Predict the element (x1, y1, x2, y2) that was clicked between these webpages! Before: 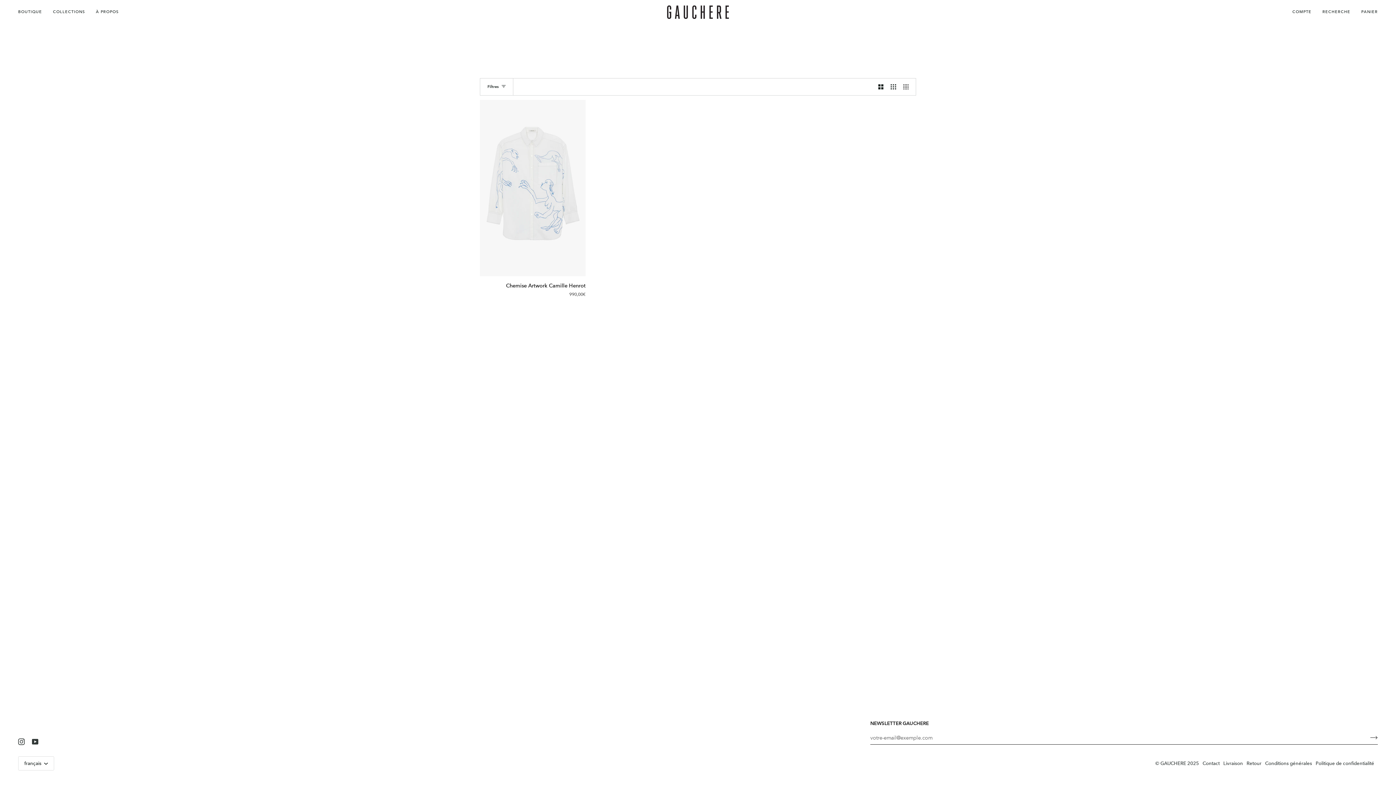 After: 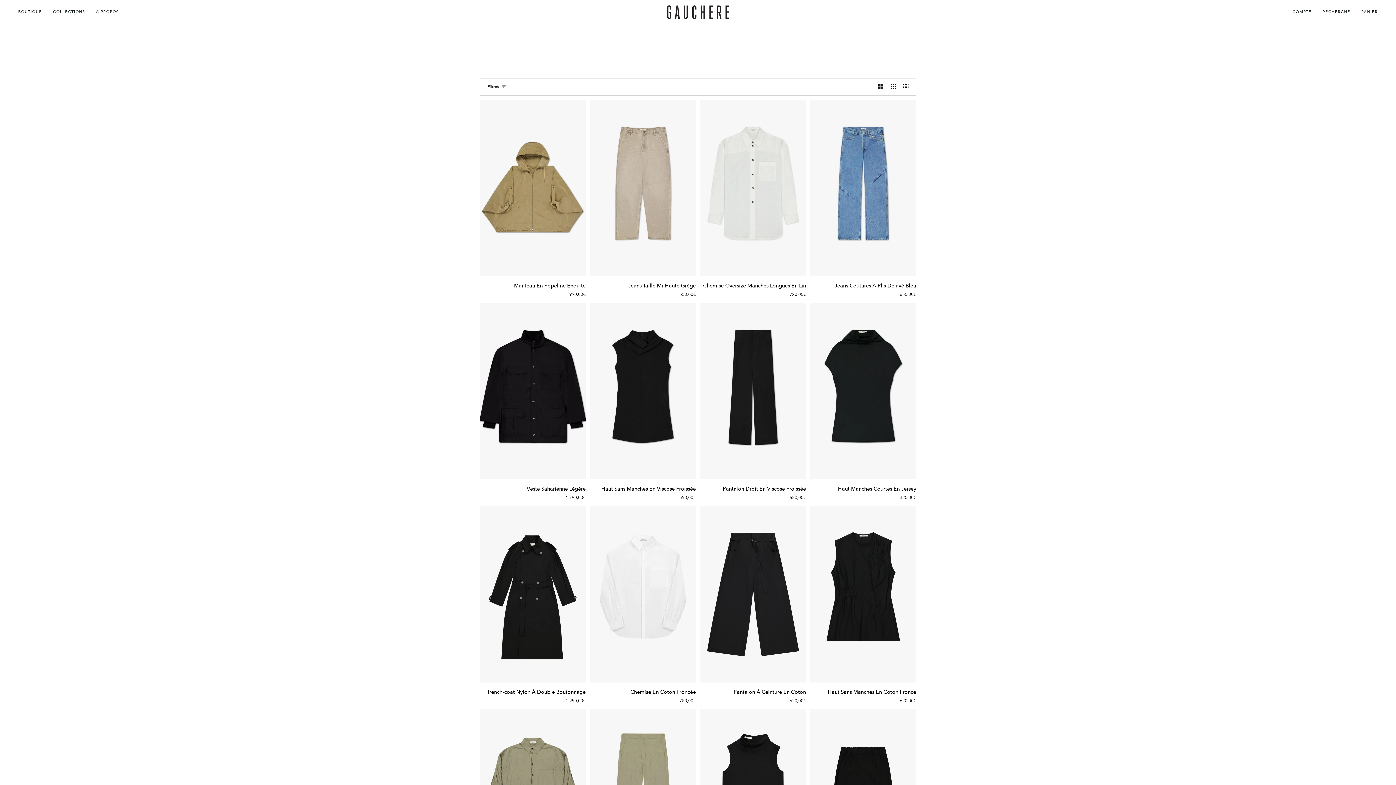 Action: bbox: (18, 0, 47, 24) label: BOUTIQUE